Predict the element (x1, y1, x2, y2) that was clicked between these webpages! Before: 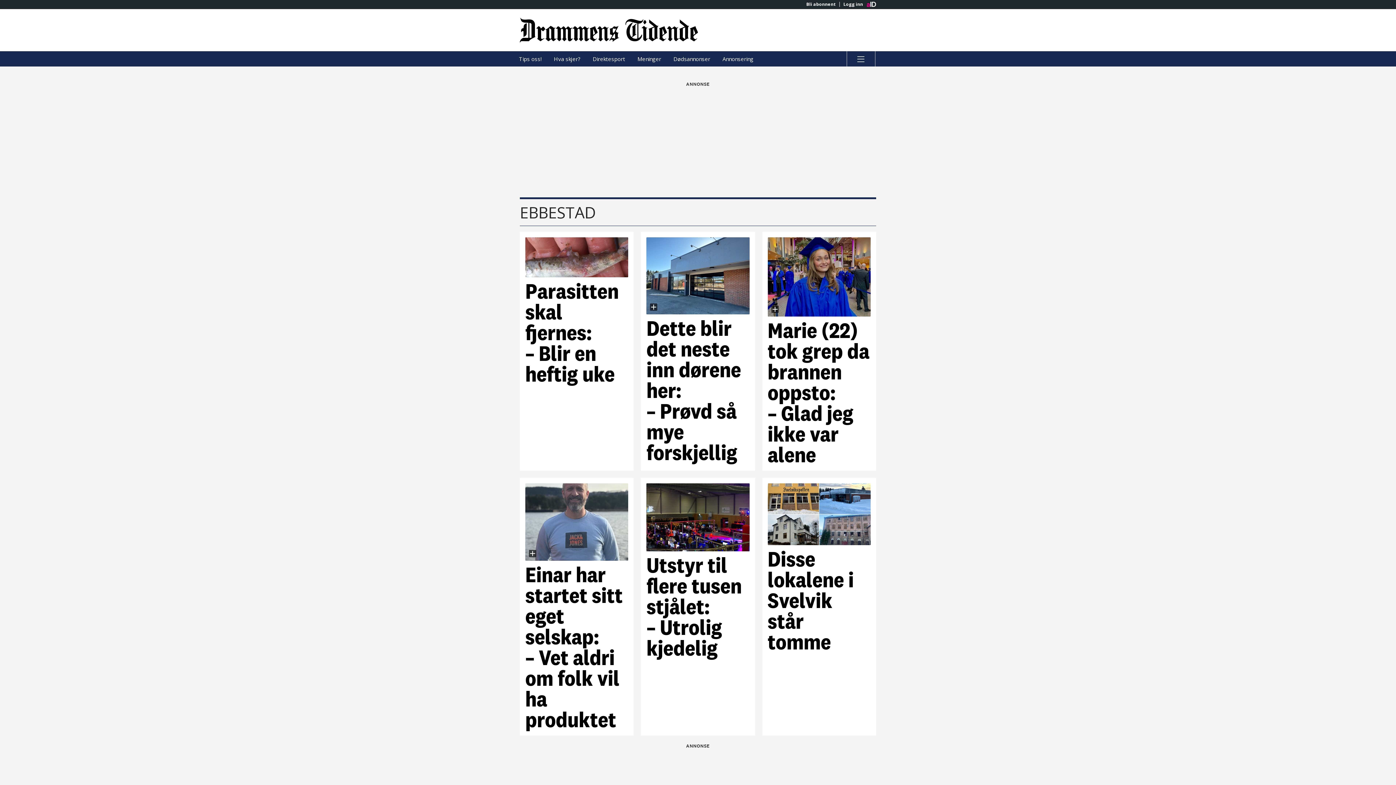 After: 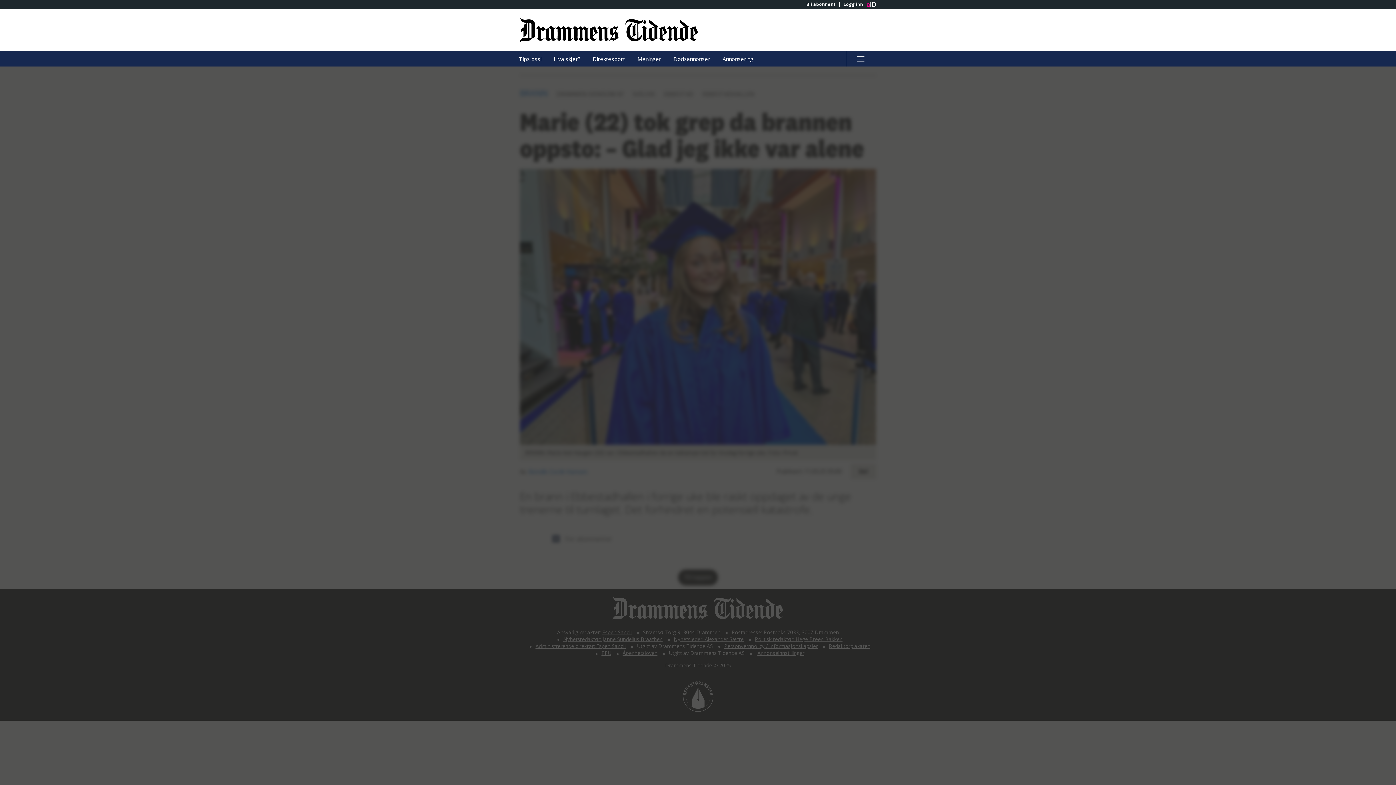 Action: label: Marie (22) tok grep da brannen oppsto: –⁠ Glad jeg ikke var alene bbox: (767, 237, 870, 465)